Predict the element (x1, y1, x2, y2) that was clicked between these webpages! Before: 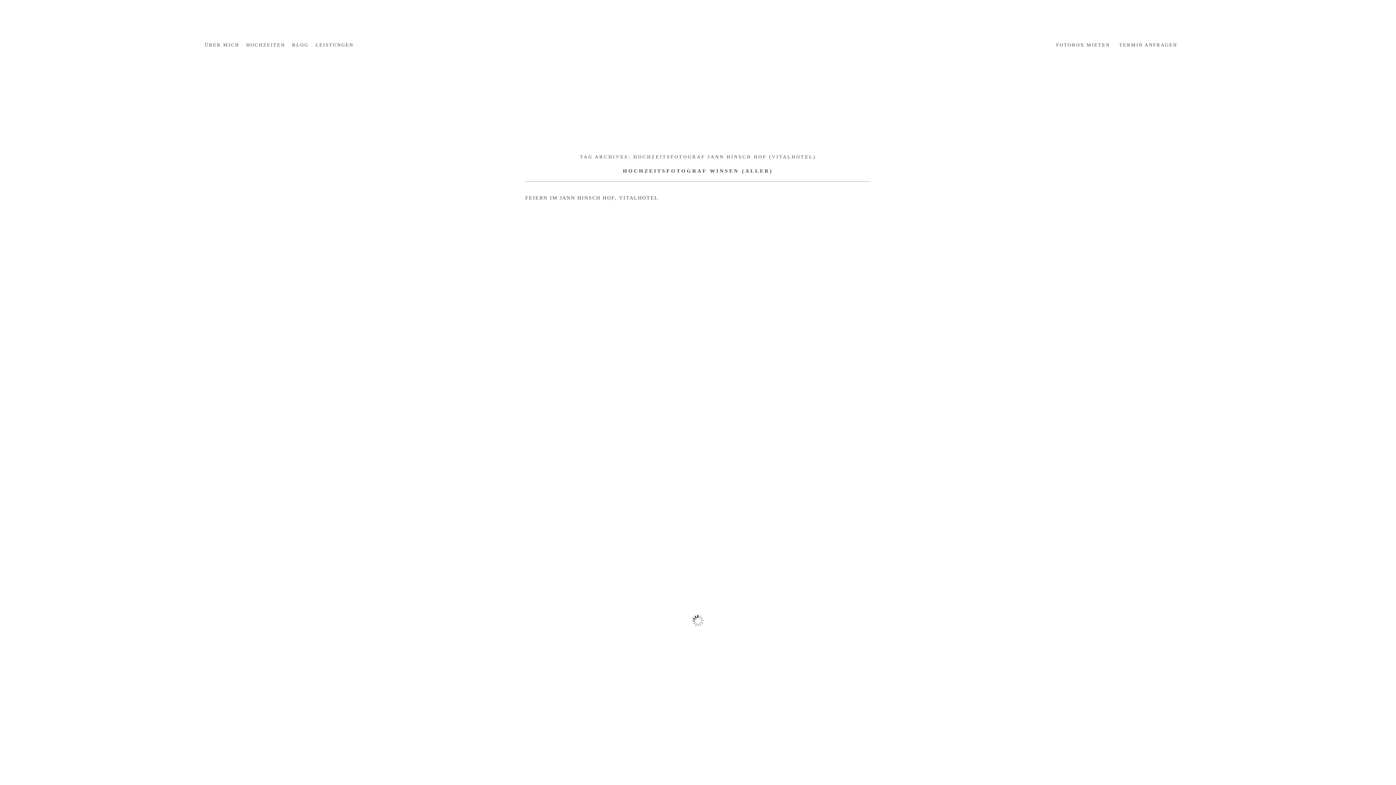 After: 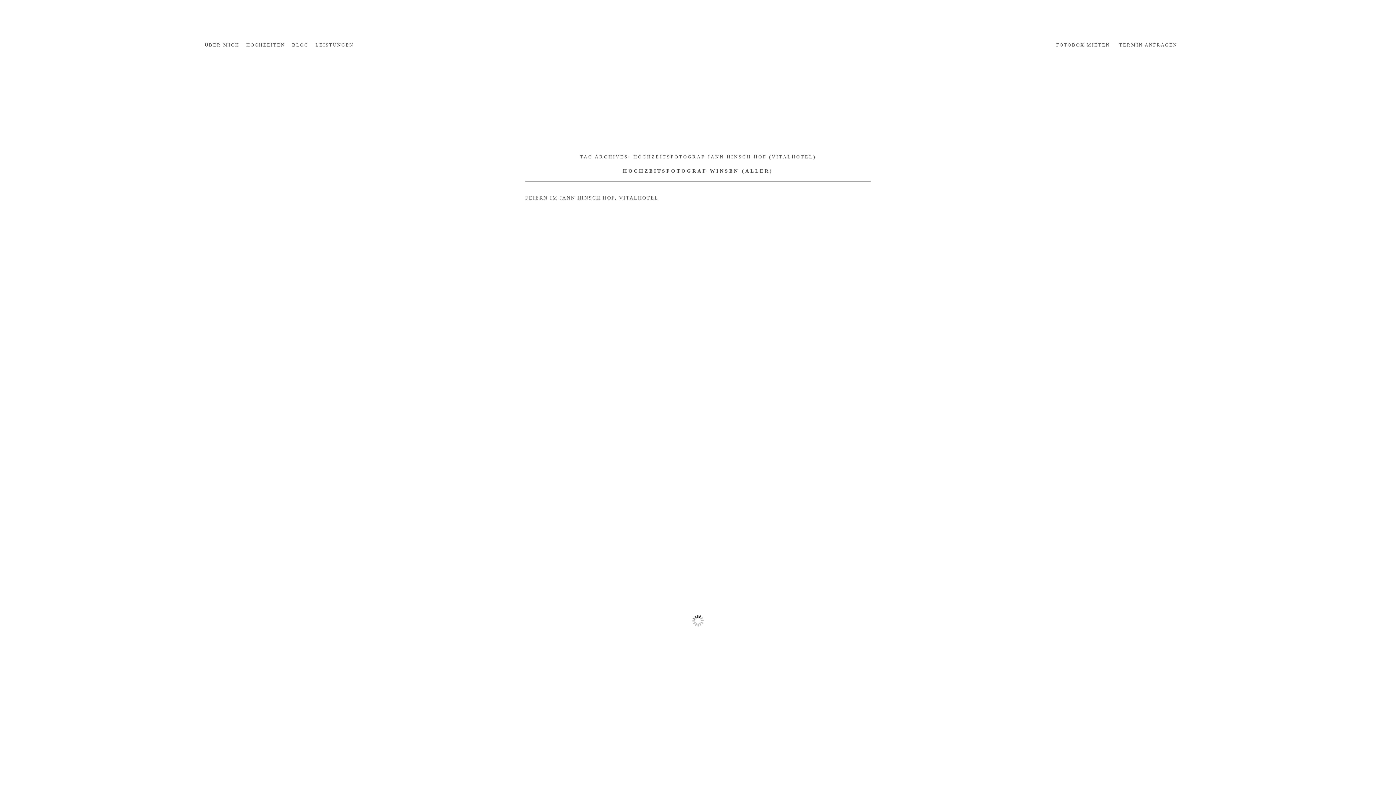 Action: bbox: (1056, 42, 1110, 47) label: FOTOBOX MIETEN